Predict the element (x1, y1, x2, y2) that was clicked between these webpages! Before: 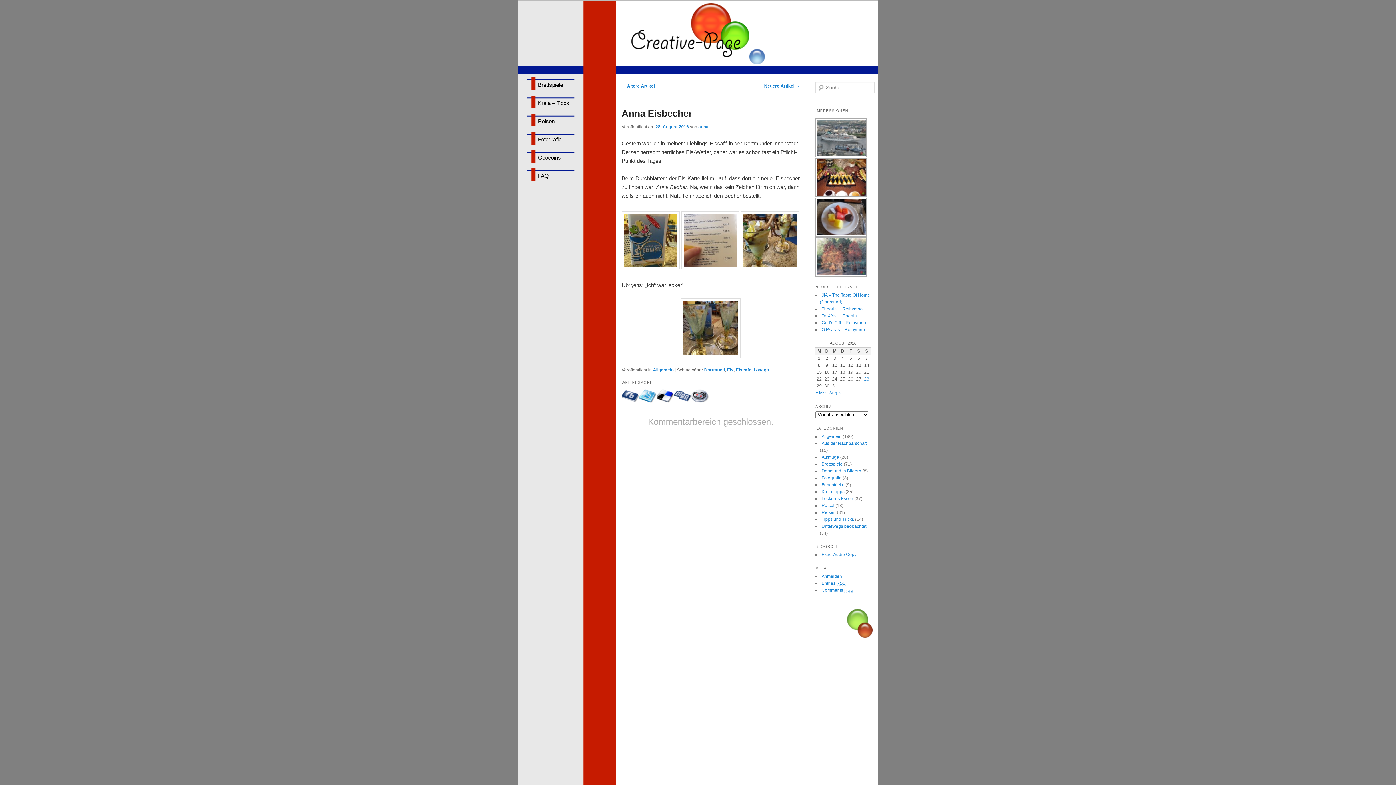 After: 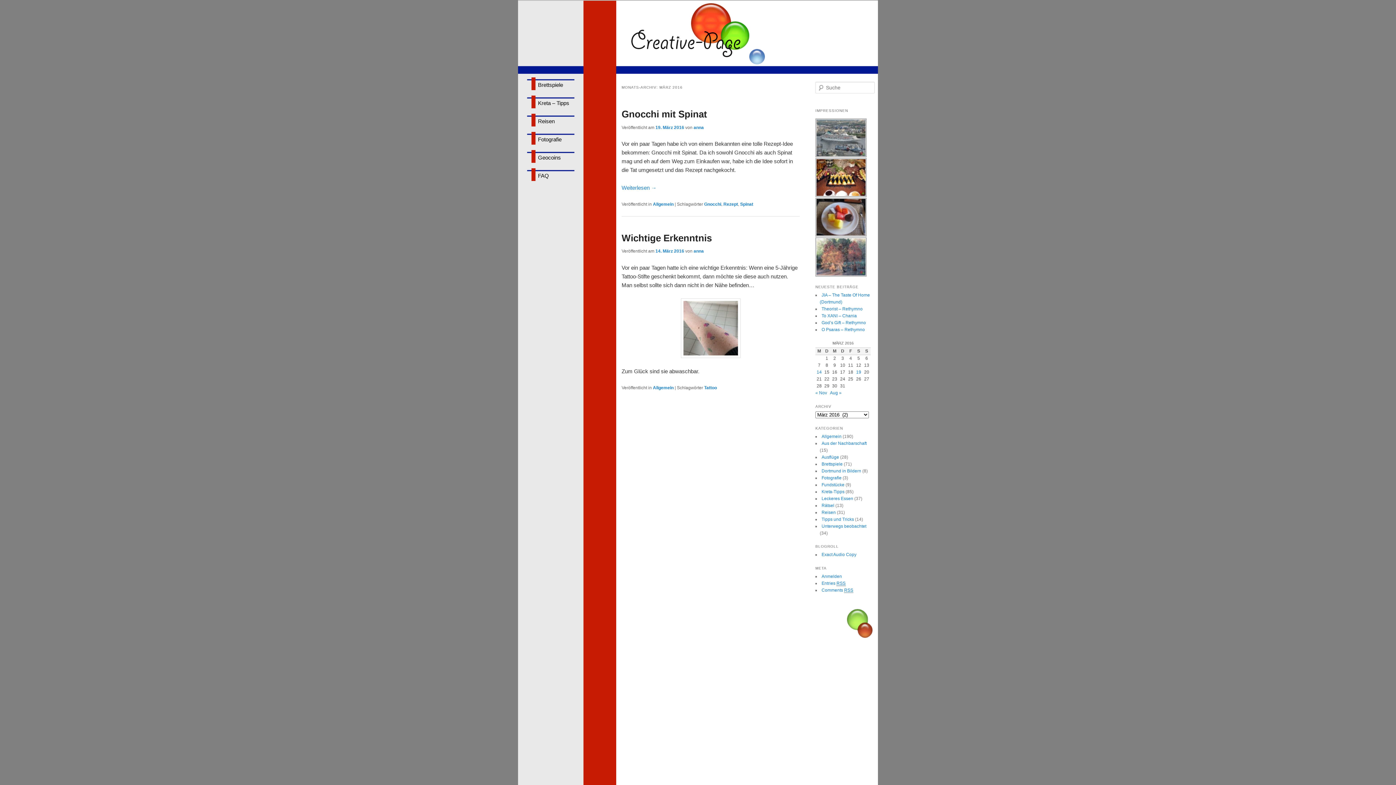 Action: bbox: (815, 390, 826, 395) label: « Mrz